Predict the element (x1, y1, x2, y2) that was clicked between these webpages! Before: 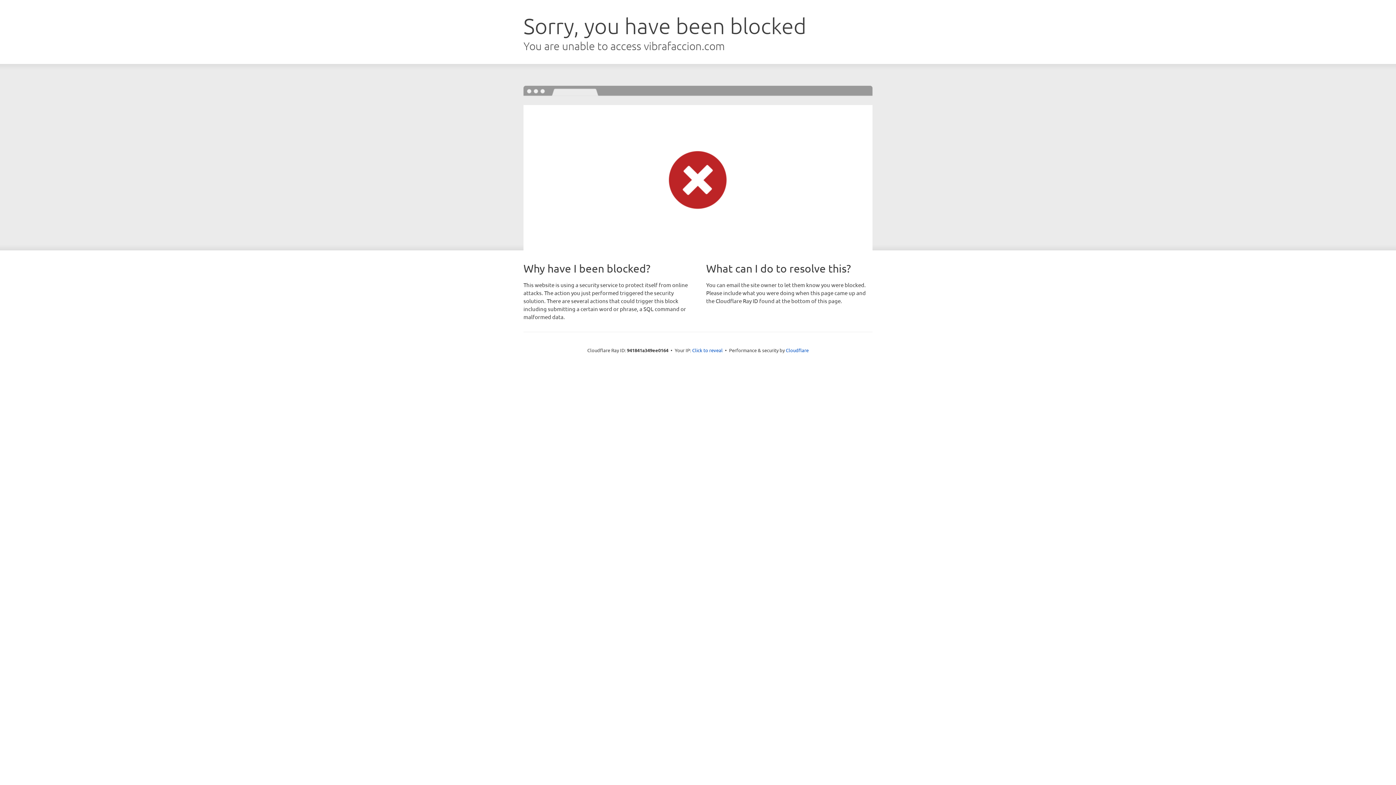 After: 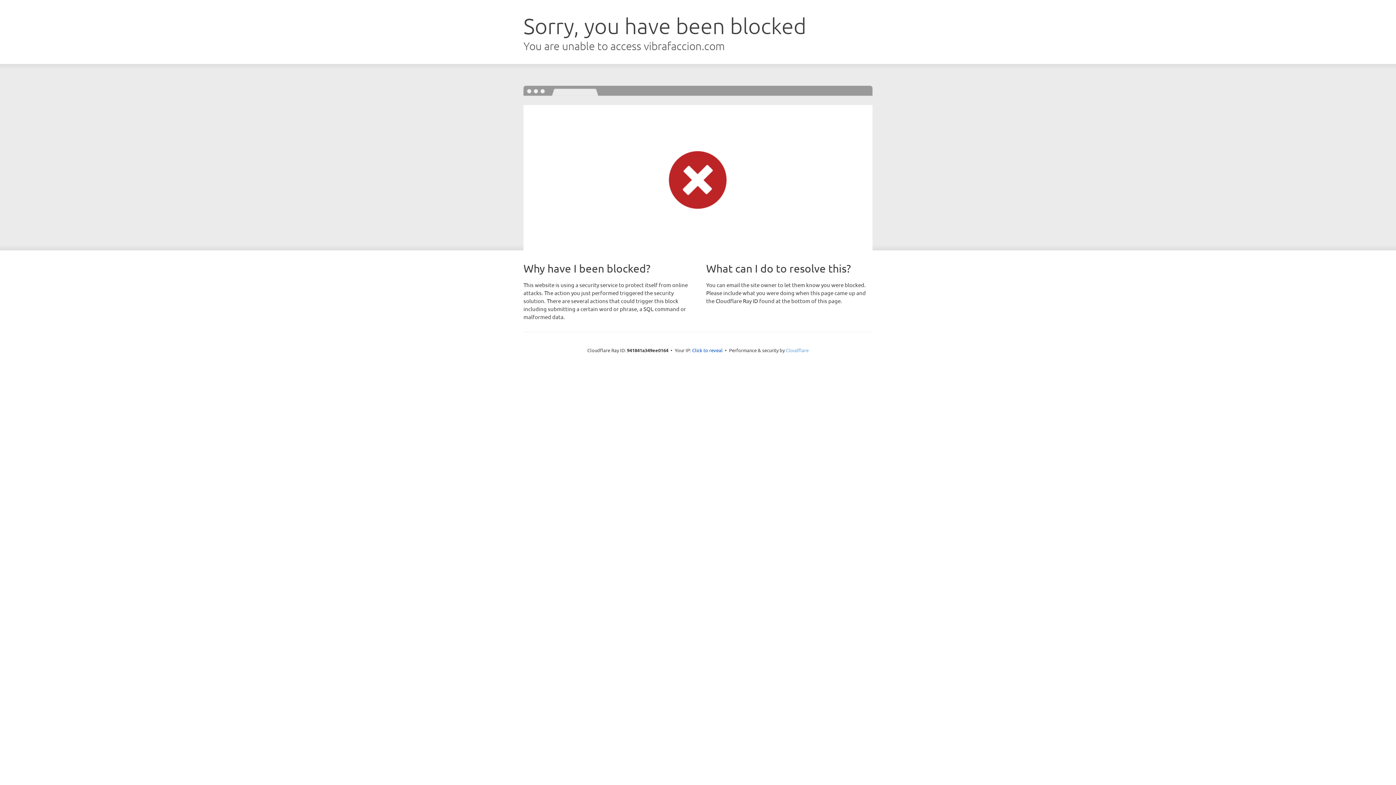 Action: bbox: (786, 347, 808, 353) label: Cloudflare